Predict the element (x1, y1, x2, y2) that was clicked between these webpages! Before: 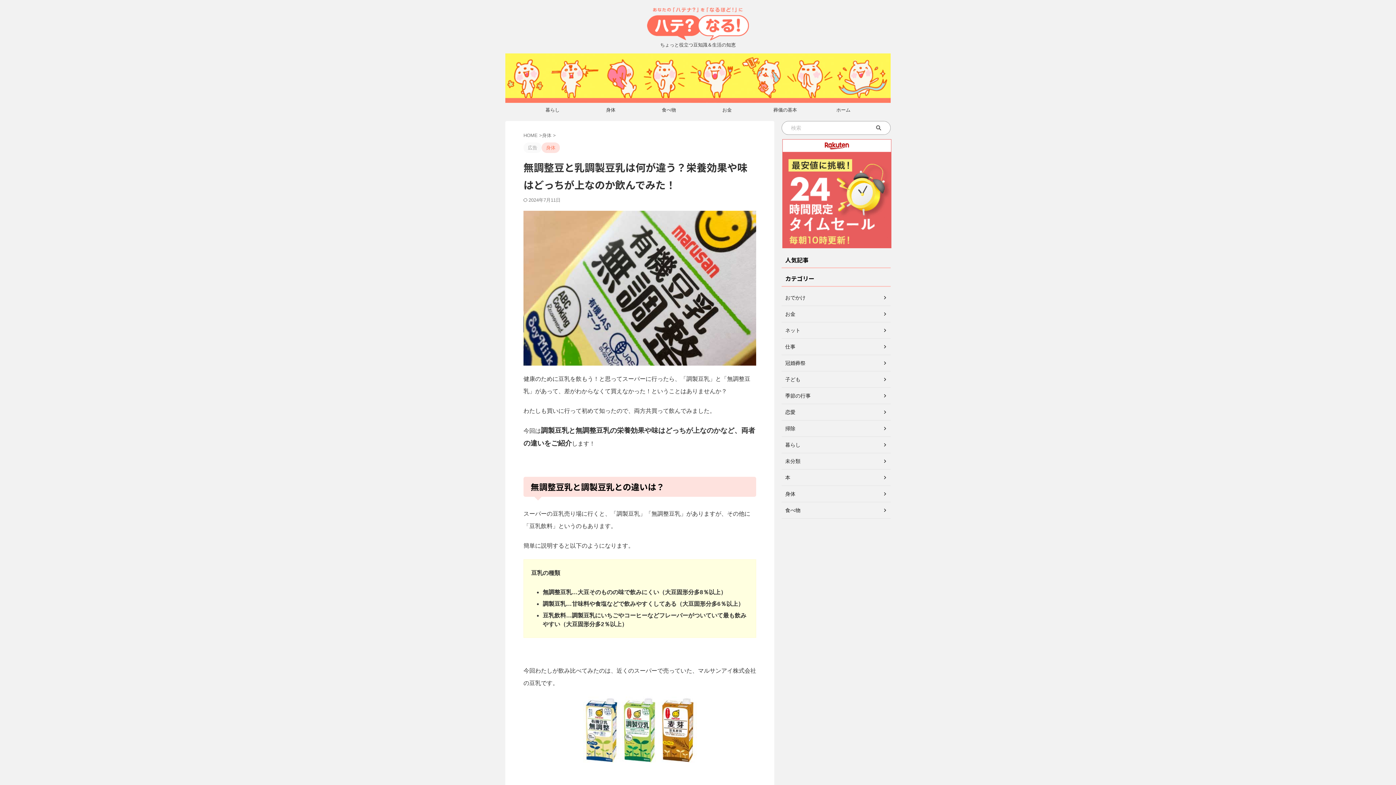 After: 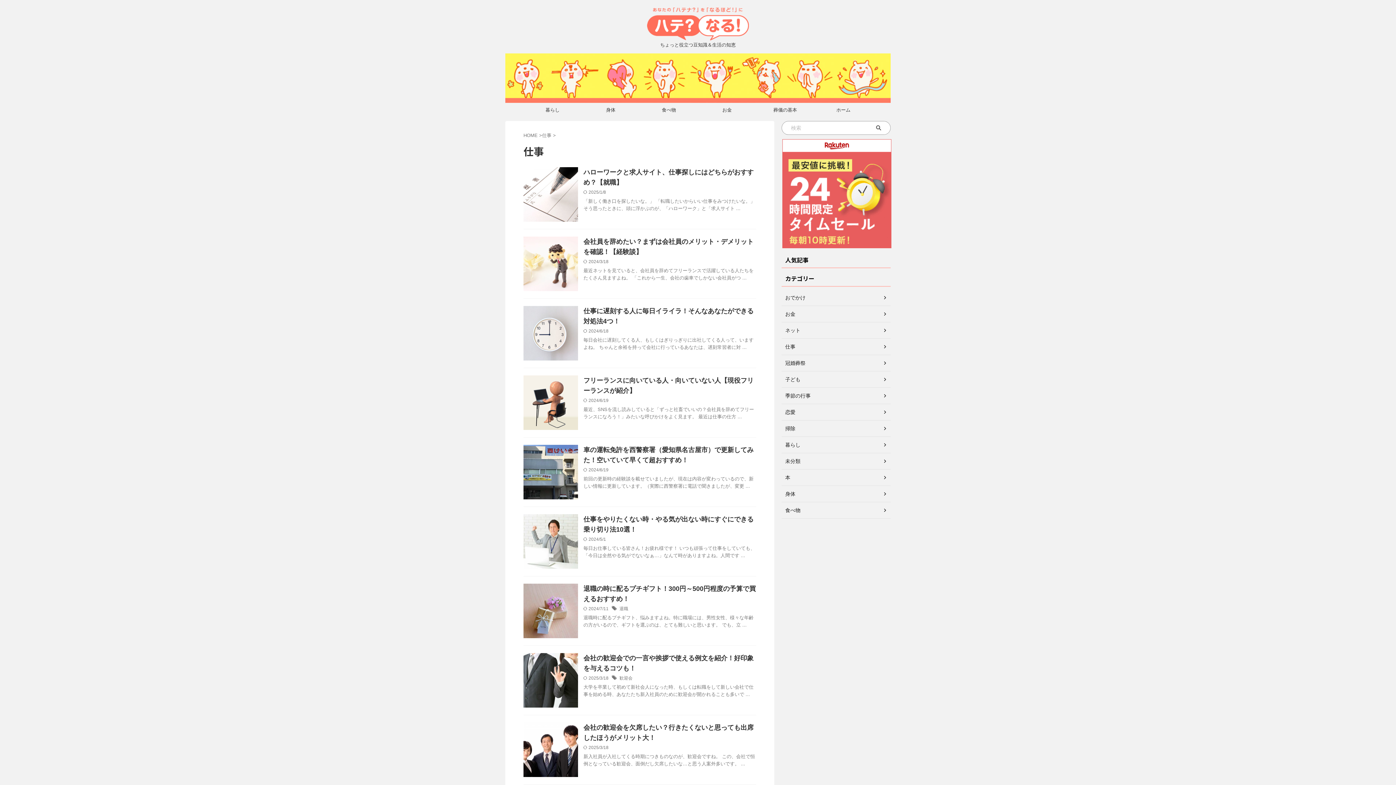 Action: bbox: (781, 338, 890, 355) label: 仕事